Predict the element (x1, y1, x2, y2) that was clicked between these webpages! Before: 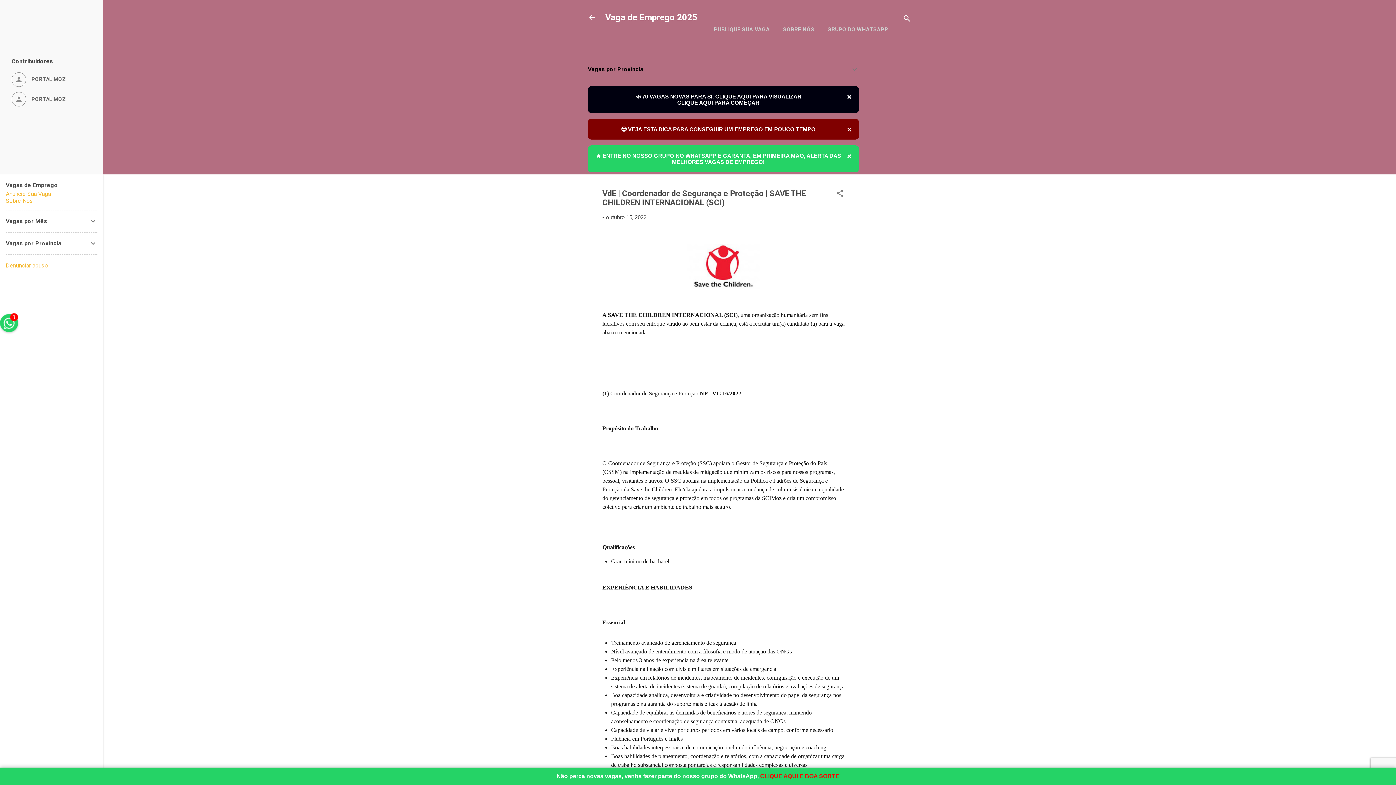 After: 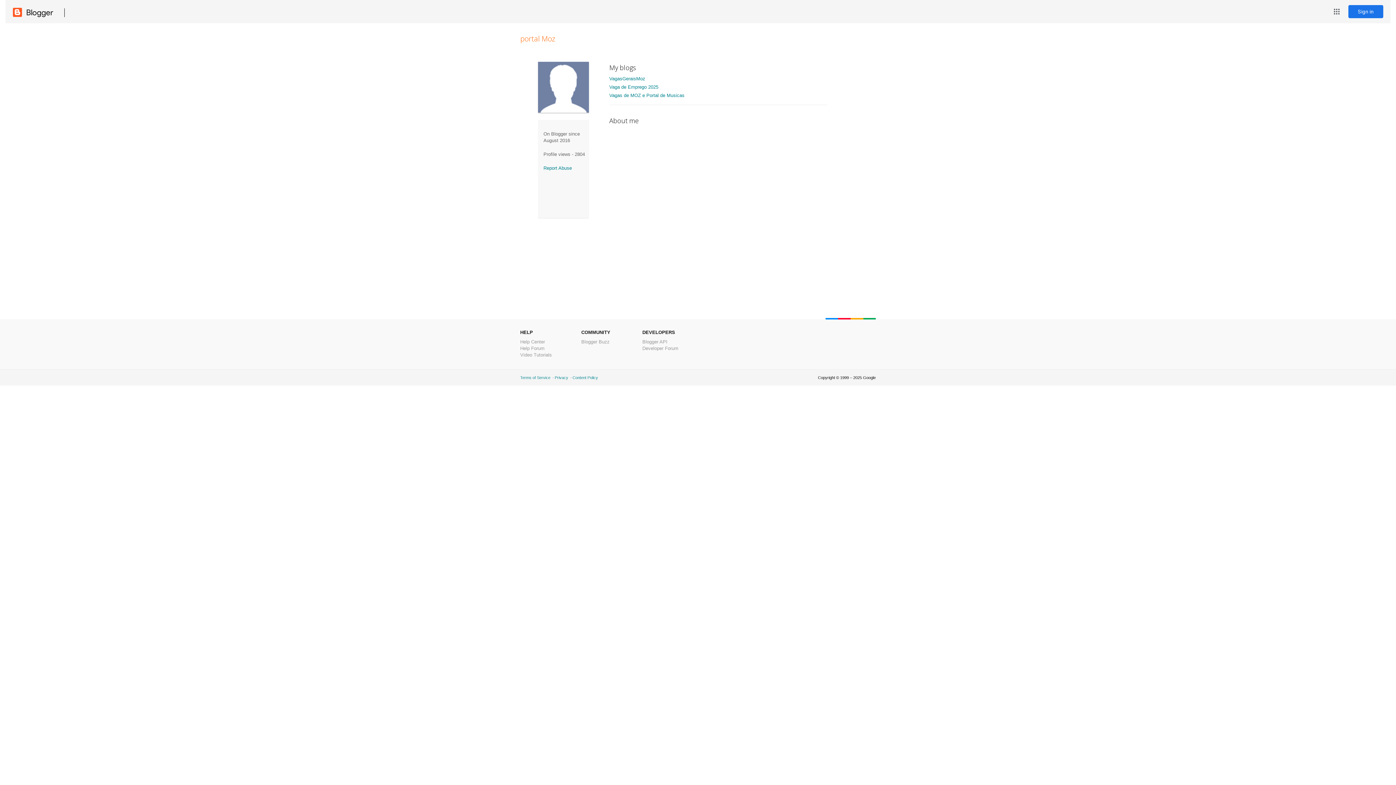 Action: bbox: (11, 92, 91, 106) label: PORTAL MOZ